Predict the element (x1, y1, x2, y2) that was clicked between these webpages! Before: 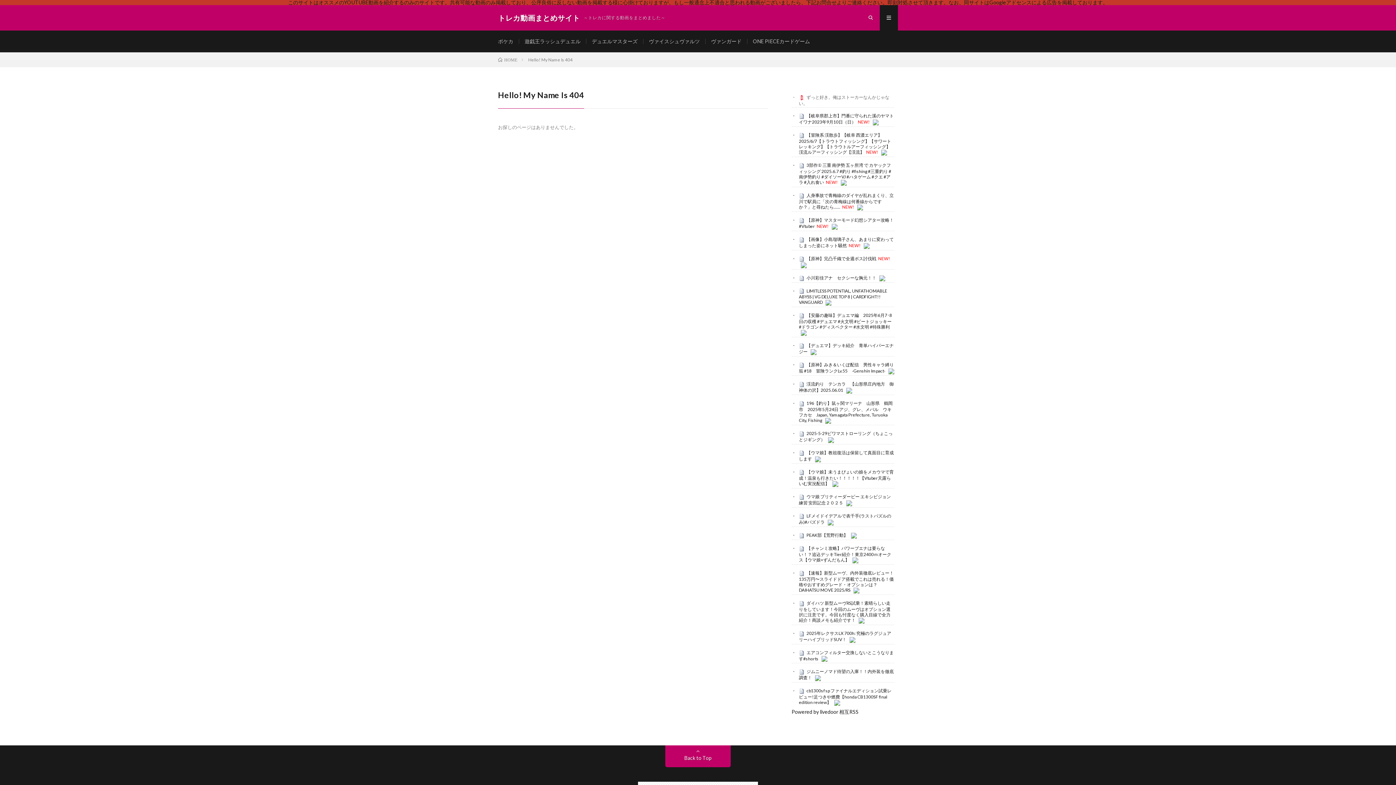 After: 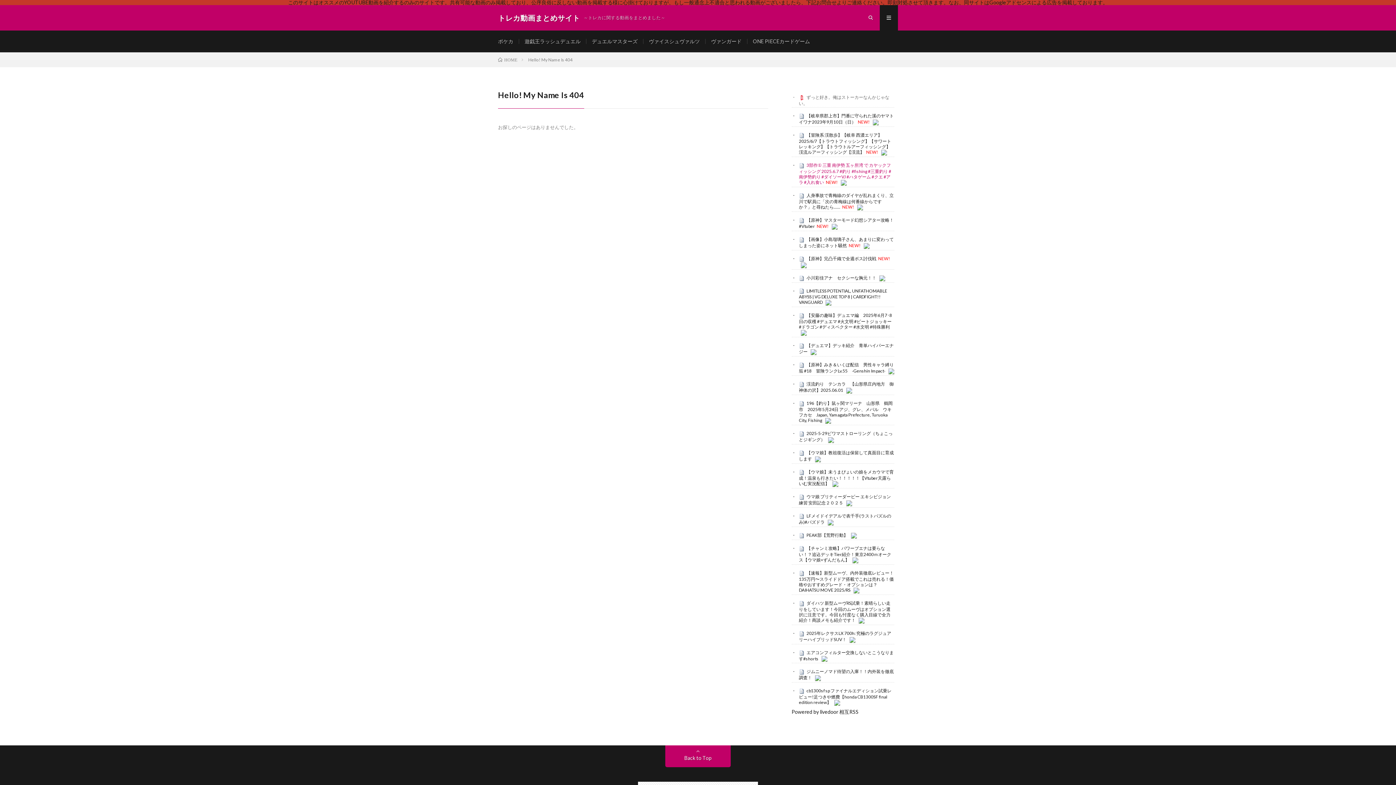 Action: bbox: (799, 162, 891, 185) label: 3部作① 三重 南伊勢 五ヶ所湾 で カヤックフィッシング 2025.6.7 #釣り #fishing #三重釣り #南伊勢釣り #ダイソーVJ #ハタゲーム #クエ #アラ #入れ食い